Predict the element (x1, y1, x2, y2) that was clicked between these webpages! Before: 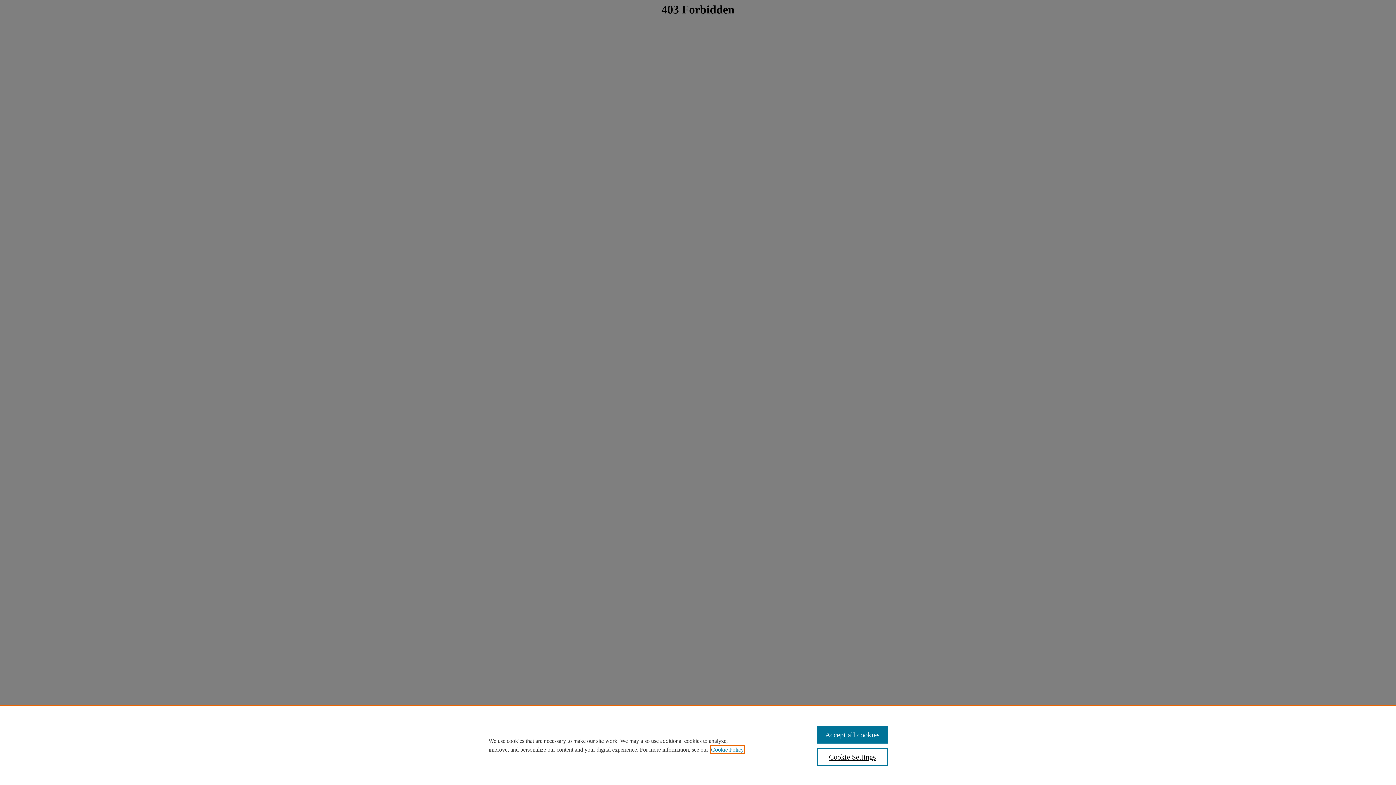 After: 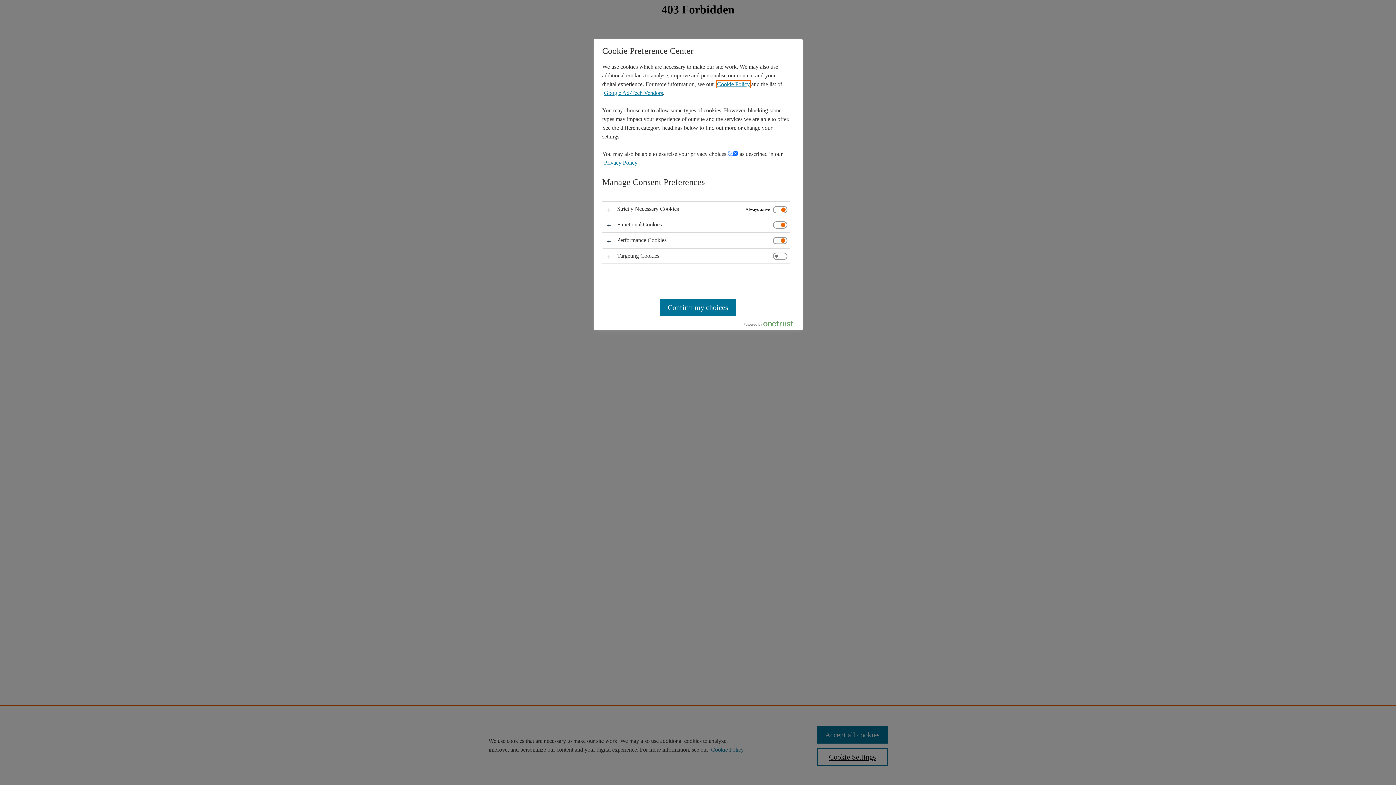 Action: bbox: (817, 748, 887, 766) label: Cookie Settings